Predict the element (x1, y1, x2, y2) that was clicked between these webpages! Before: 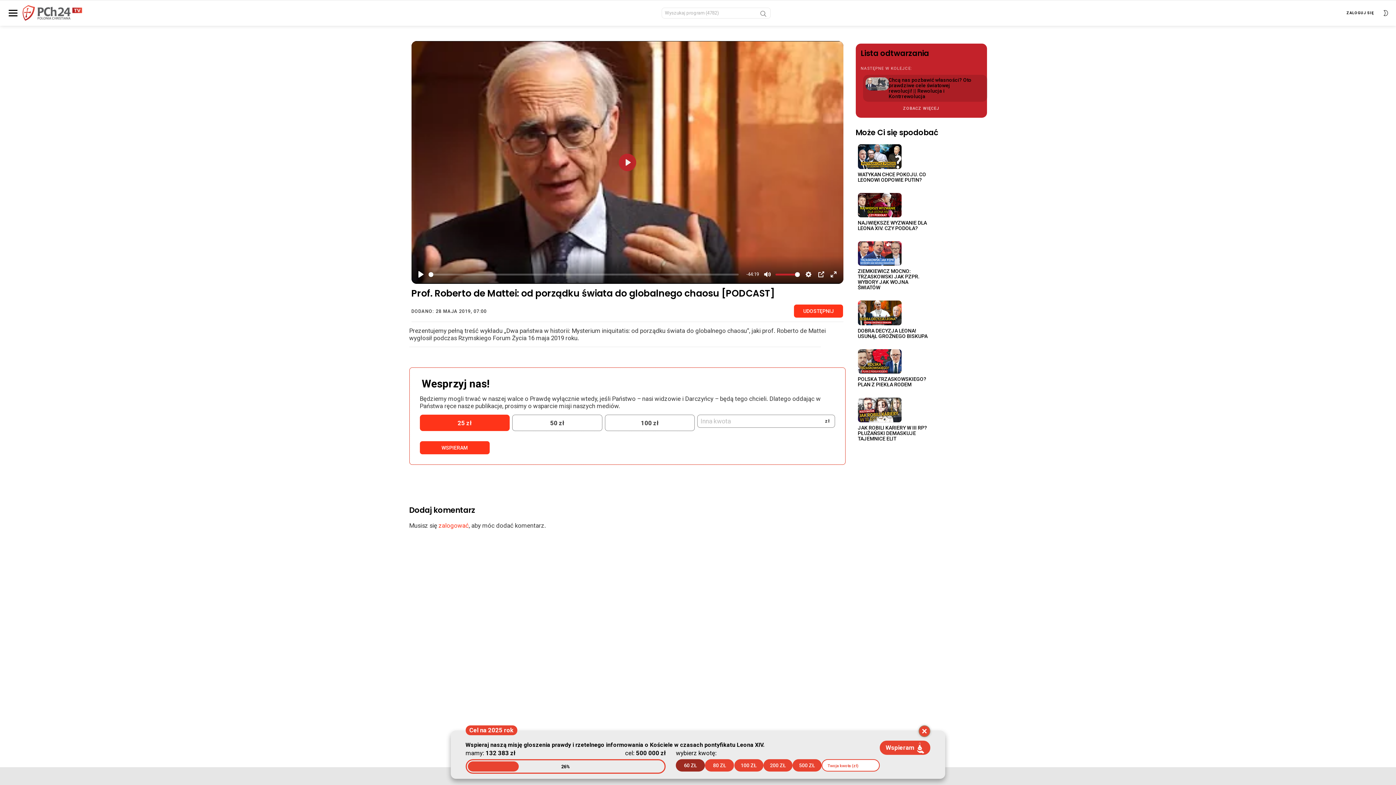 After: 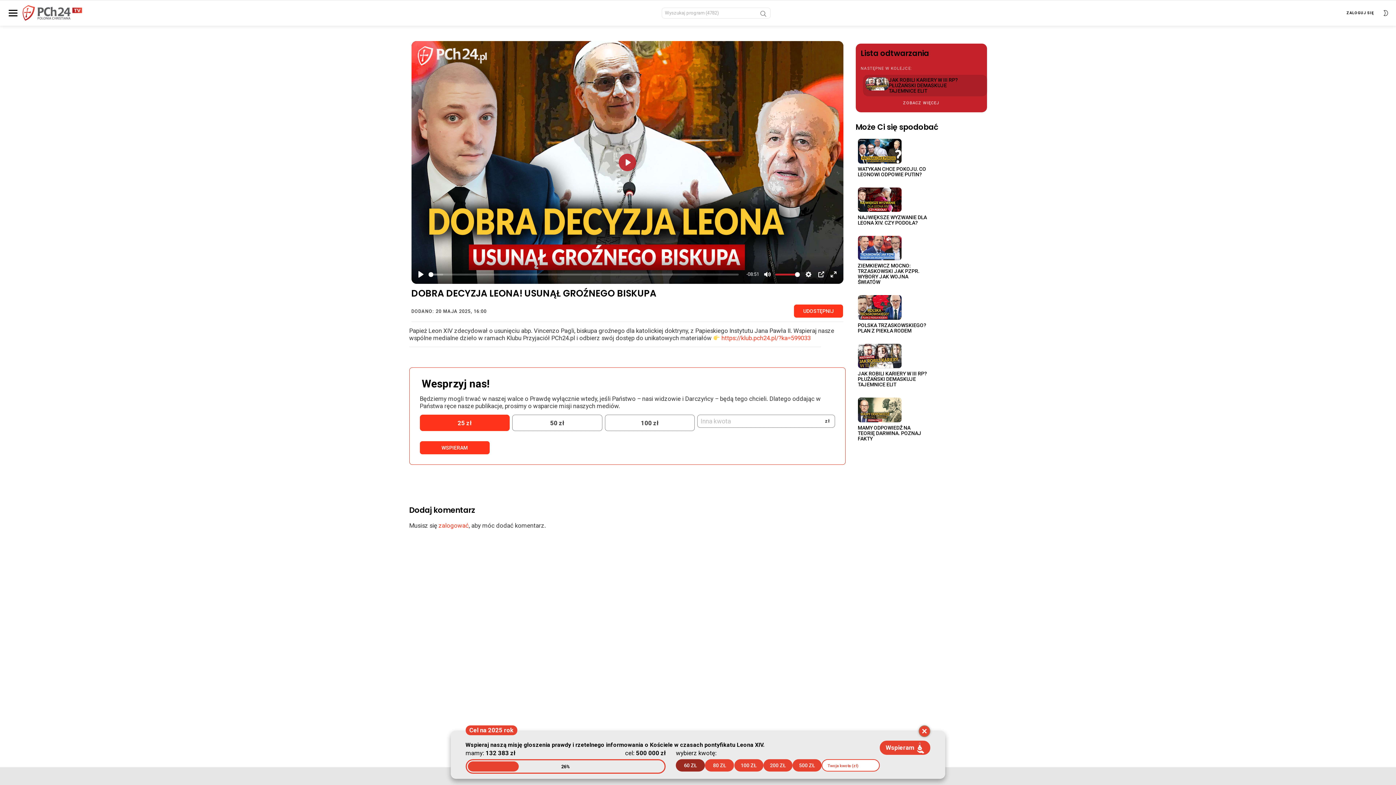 Action: bbox: (858, 300, 901, 325)